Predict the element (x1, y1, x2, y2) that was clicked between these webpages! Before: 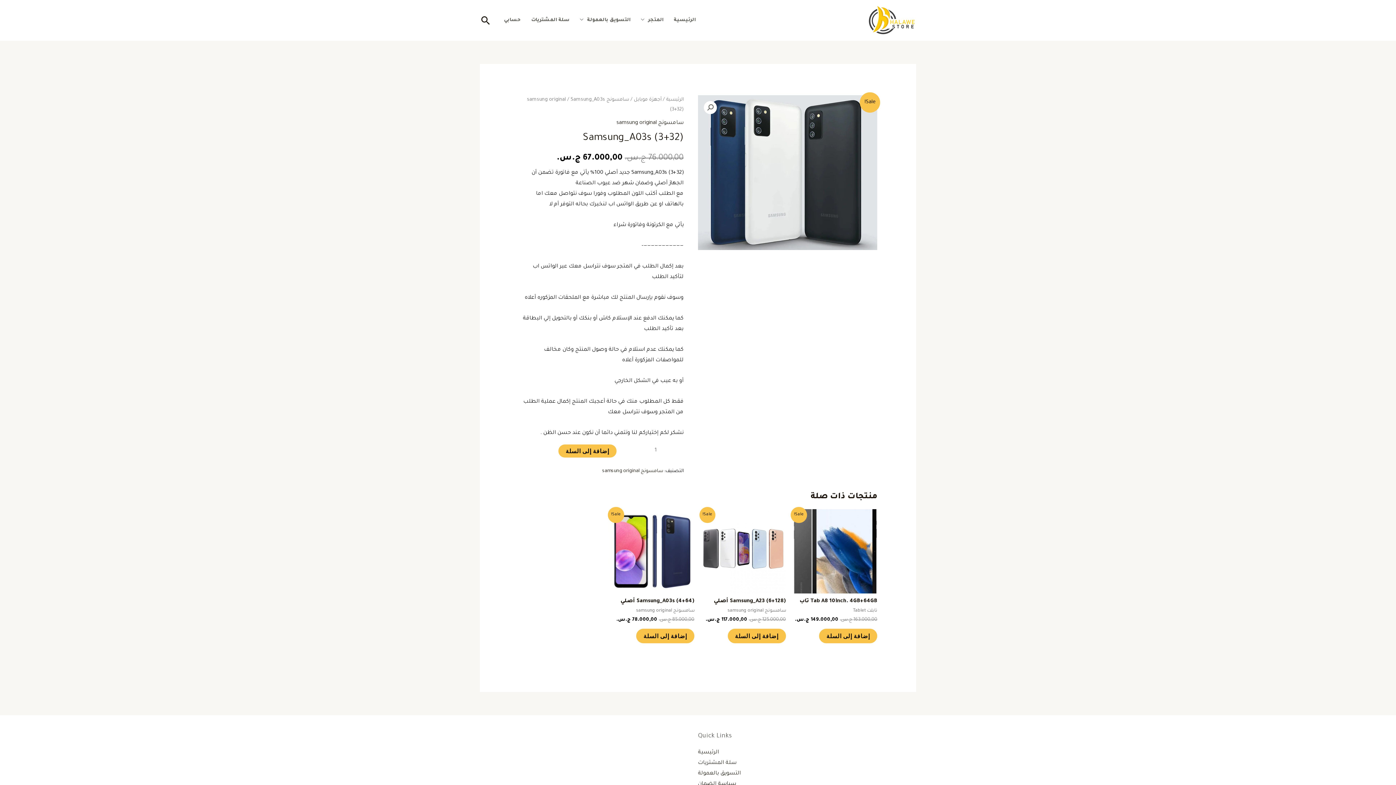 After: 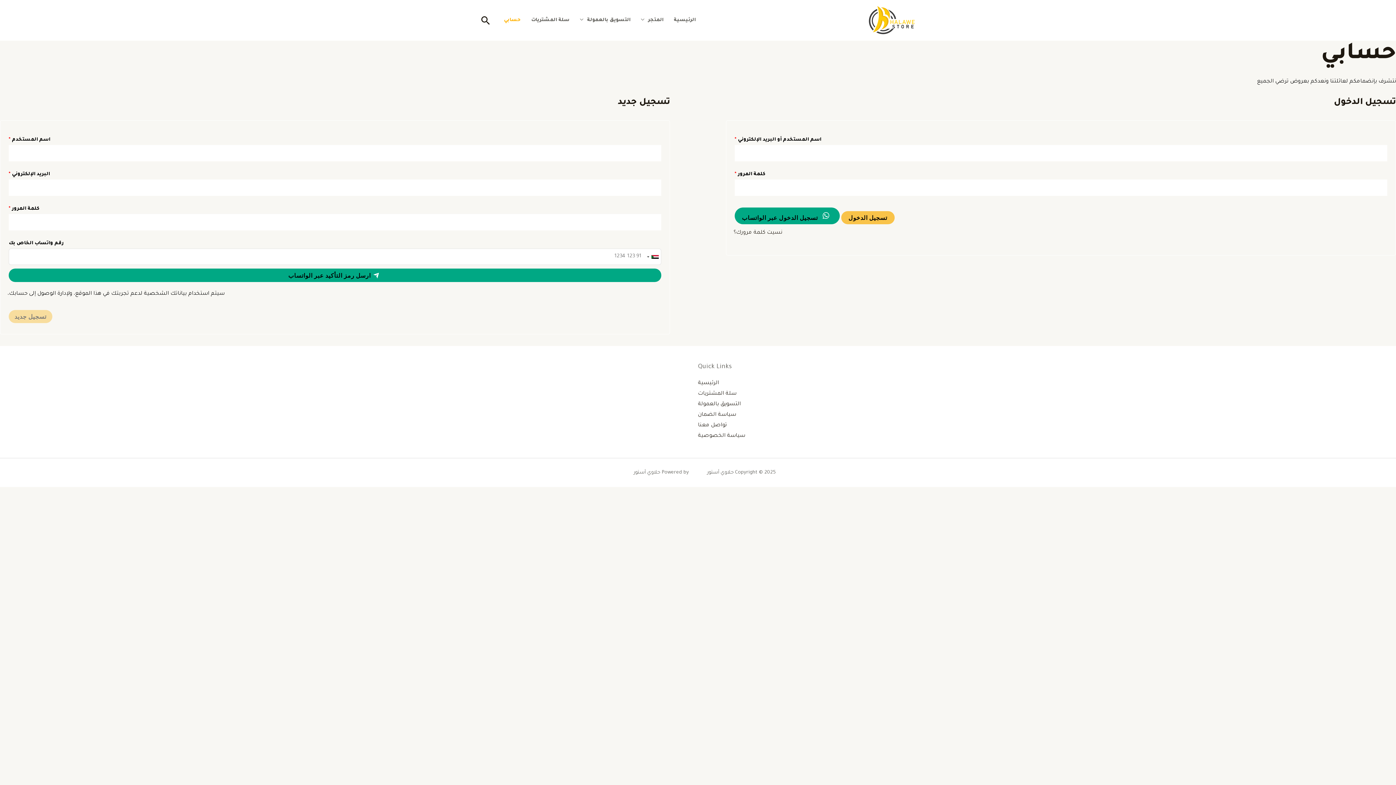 Action: bbox: (498, 7, 526, 32) label: حسابي